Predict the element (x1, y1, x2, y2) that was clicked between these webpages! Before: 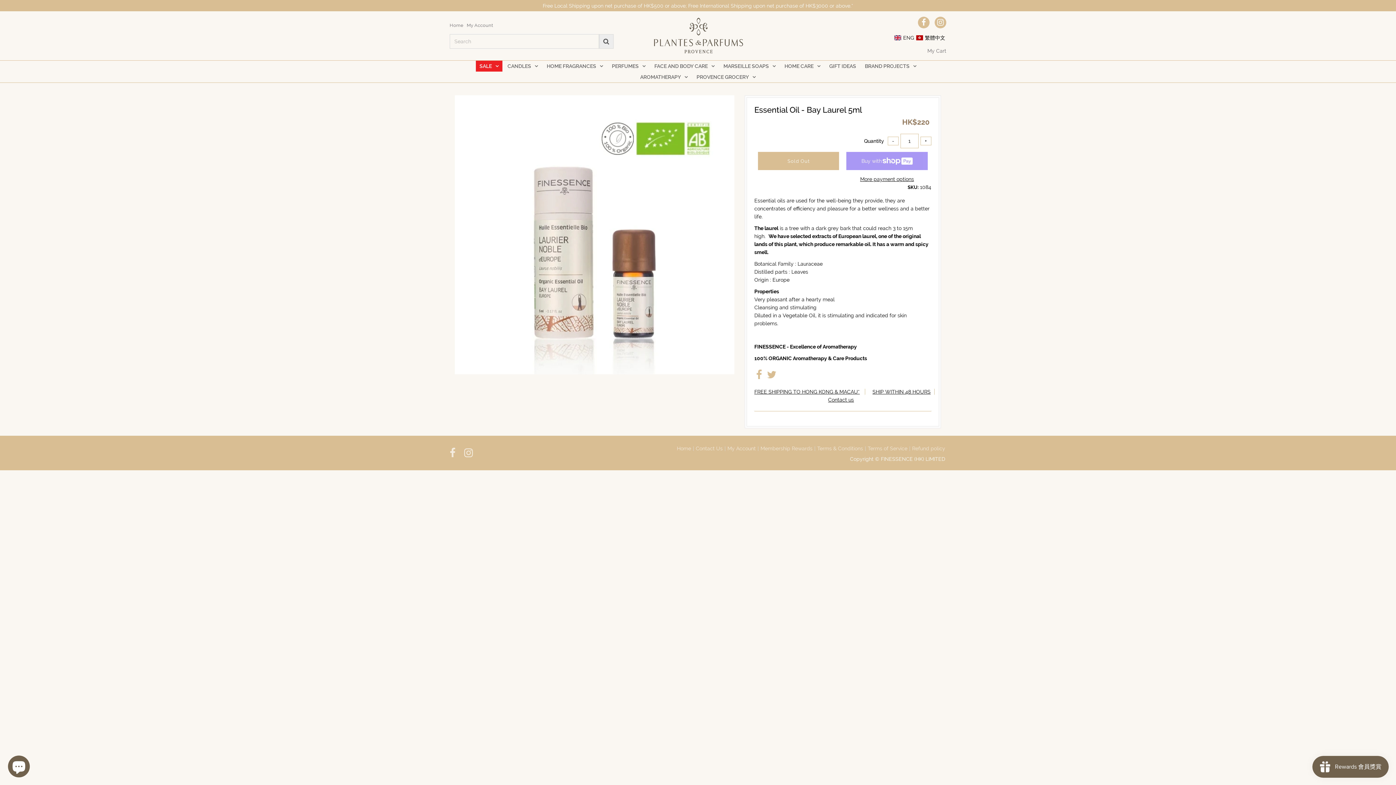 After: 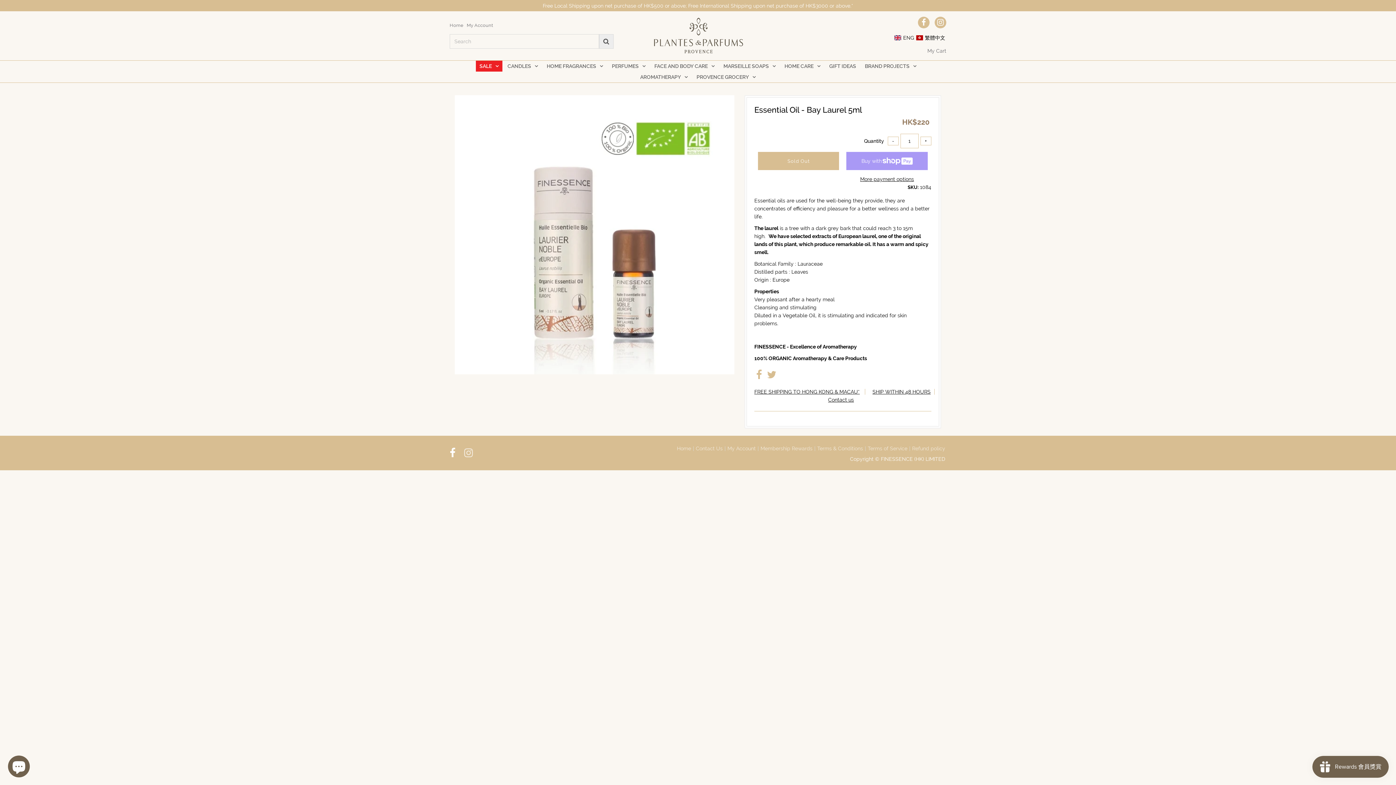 Action: bbox: (449, 451, 455, 457)